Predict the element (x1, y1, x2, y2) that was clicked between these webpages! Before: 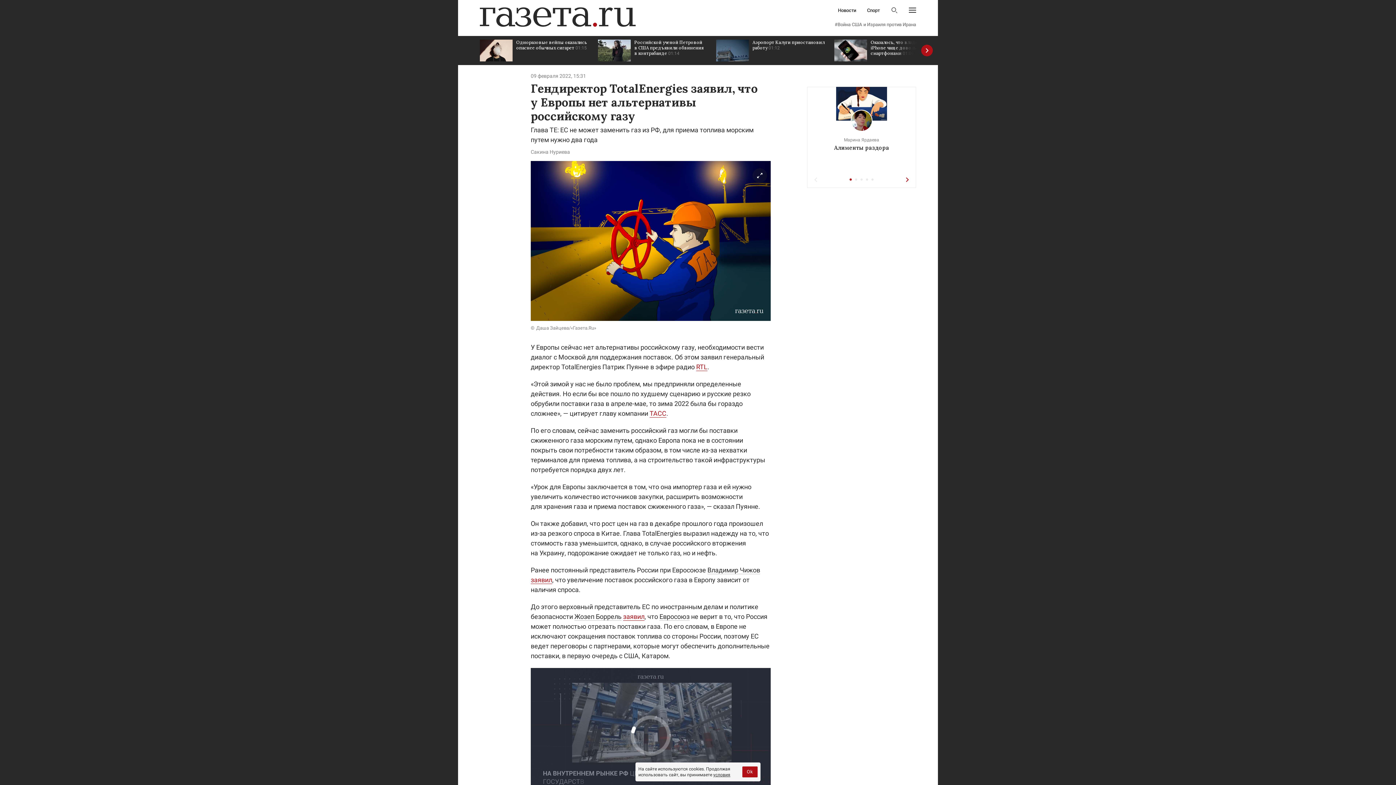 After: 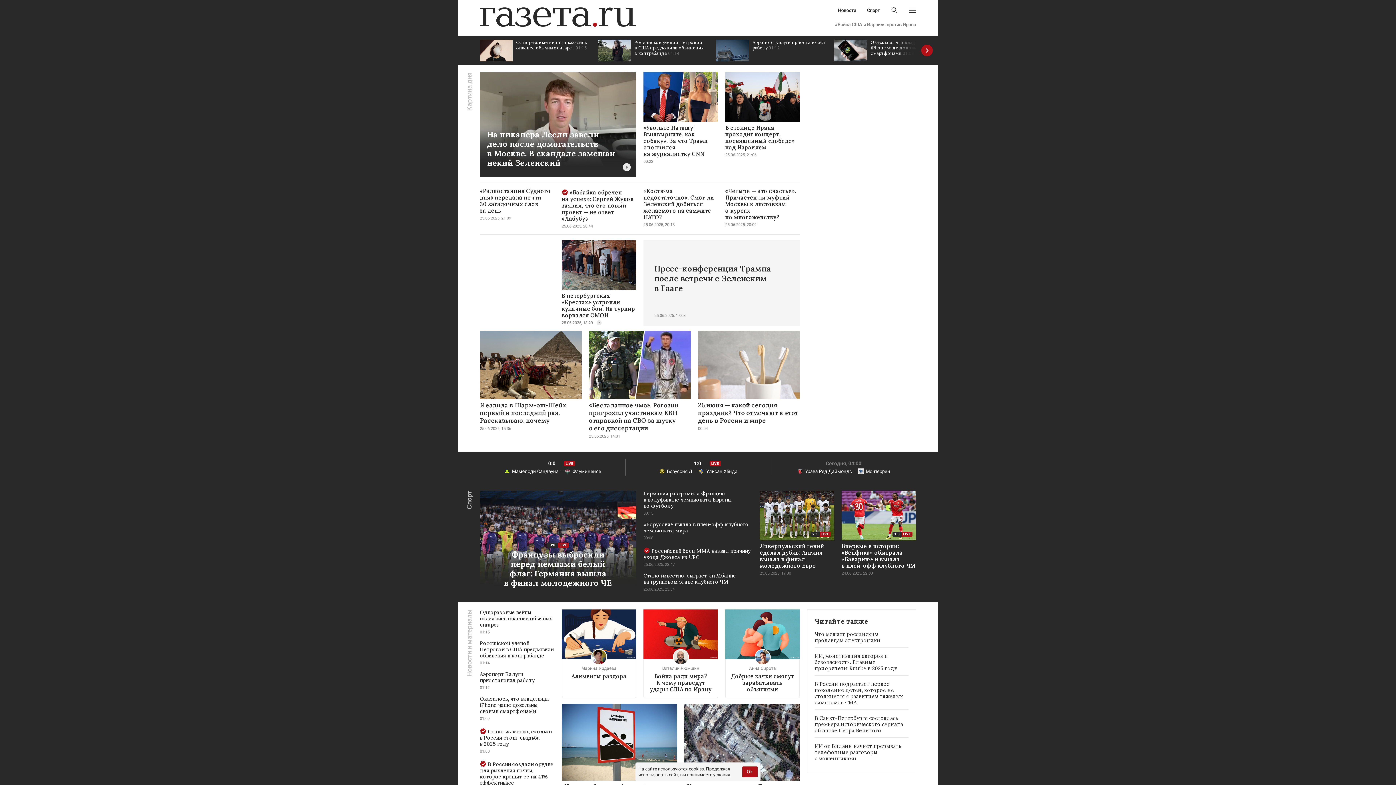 Action: bbox: (480, 7, 636, 26)